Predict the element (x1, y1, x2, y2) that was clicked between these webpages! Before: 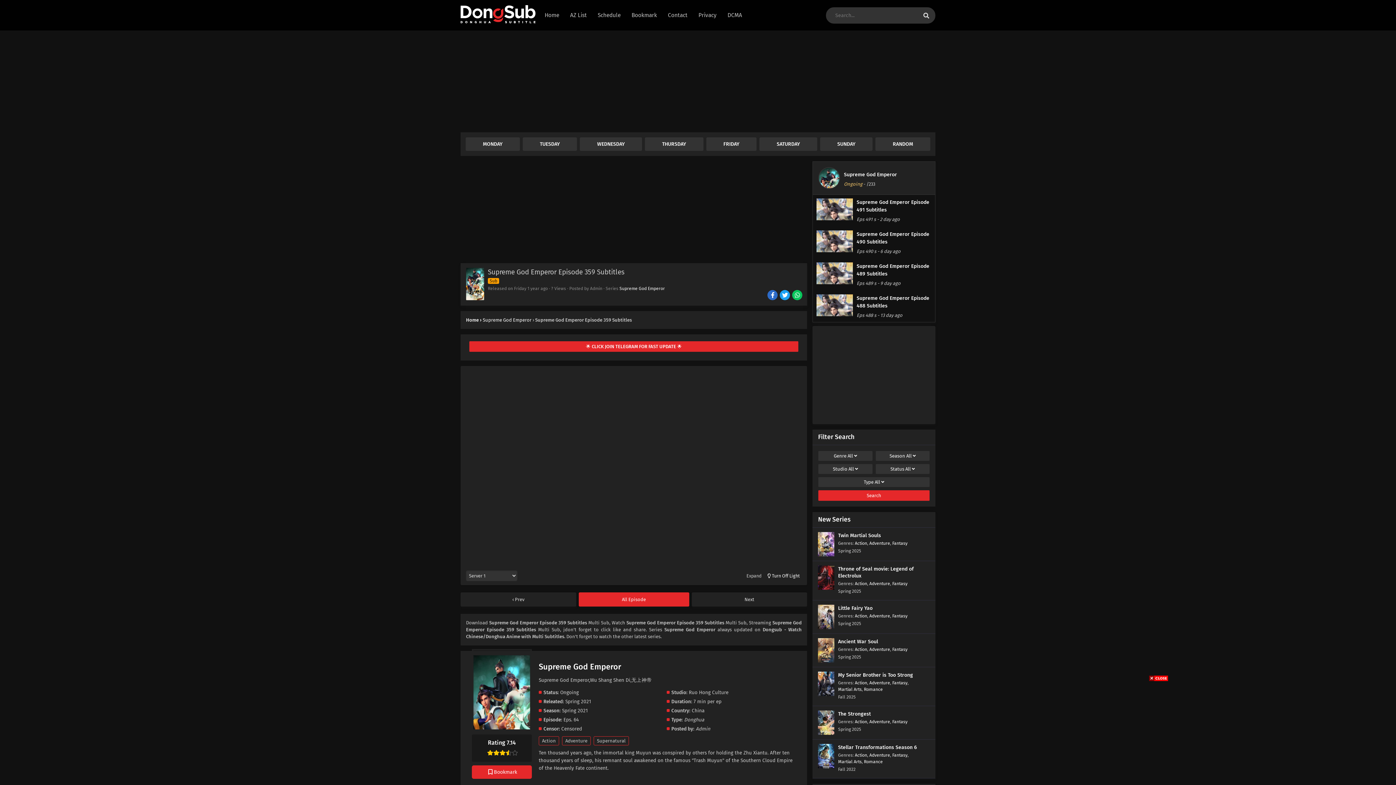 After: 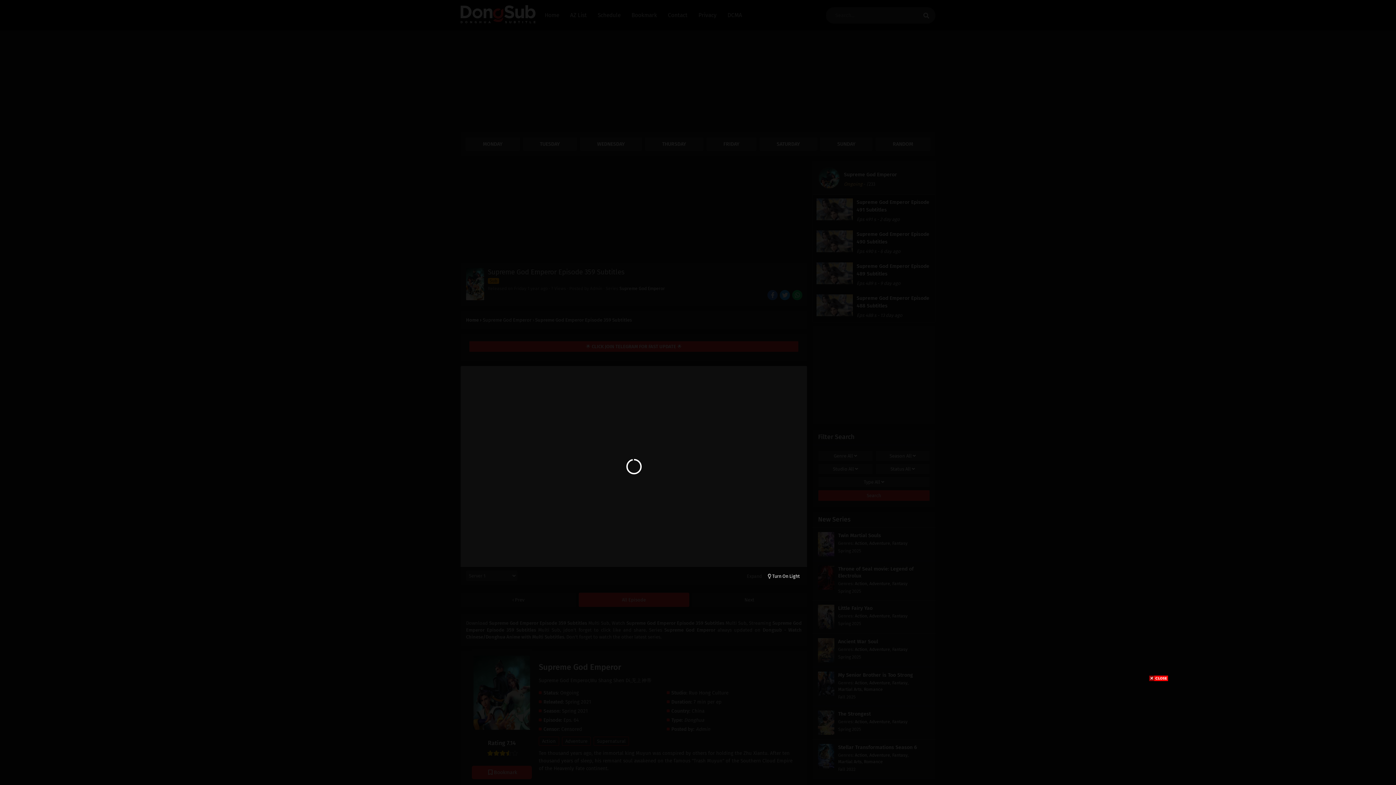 Action: bbox: (767, 573, 800, 578) label:  Turn Off Light